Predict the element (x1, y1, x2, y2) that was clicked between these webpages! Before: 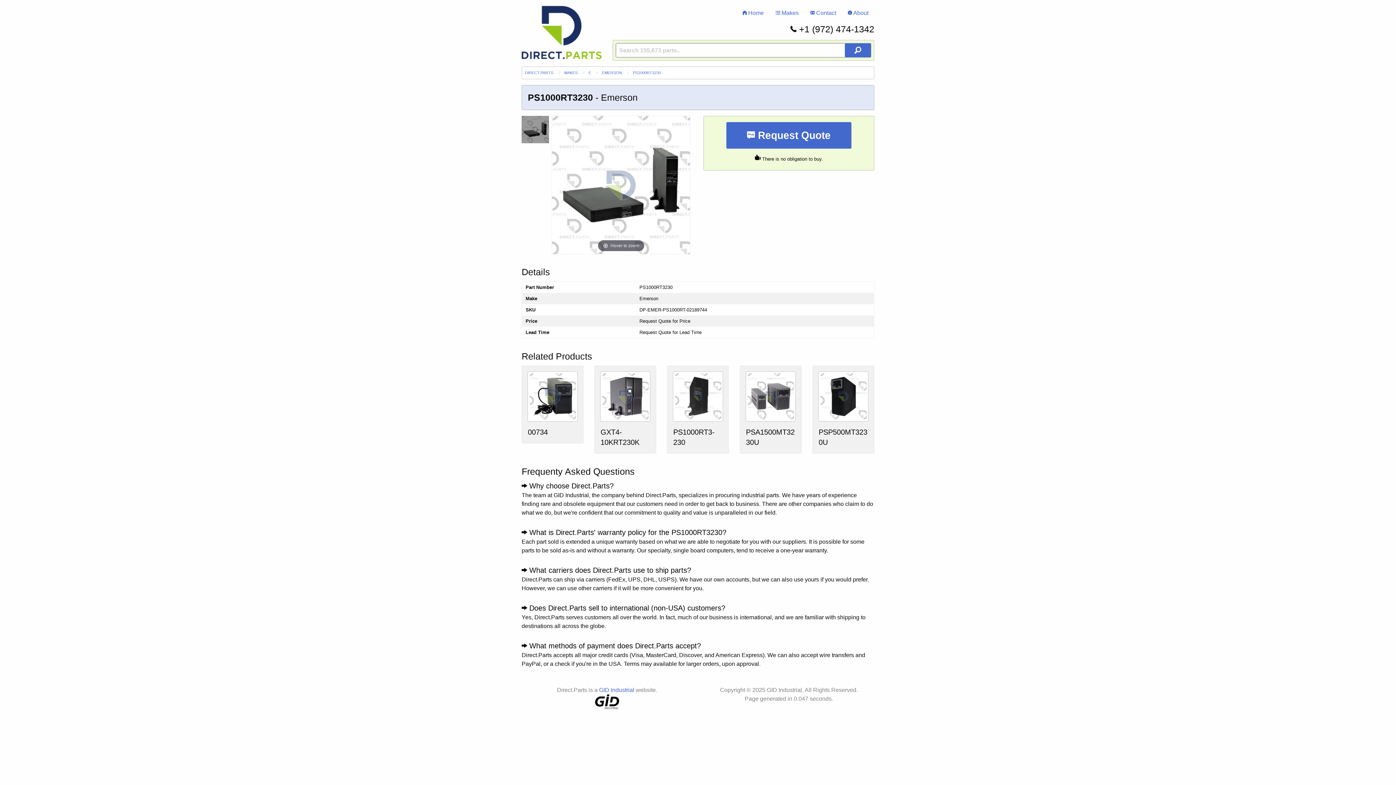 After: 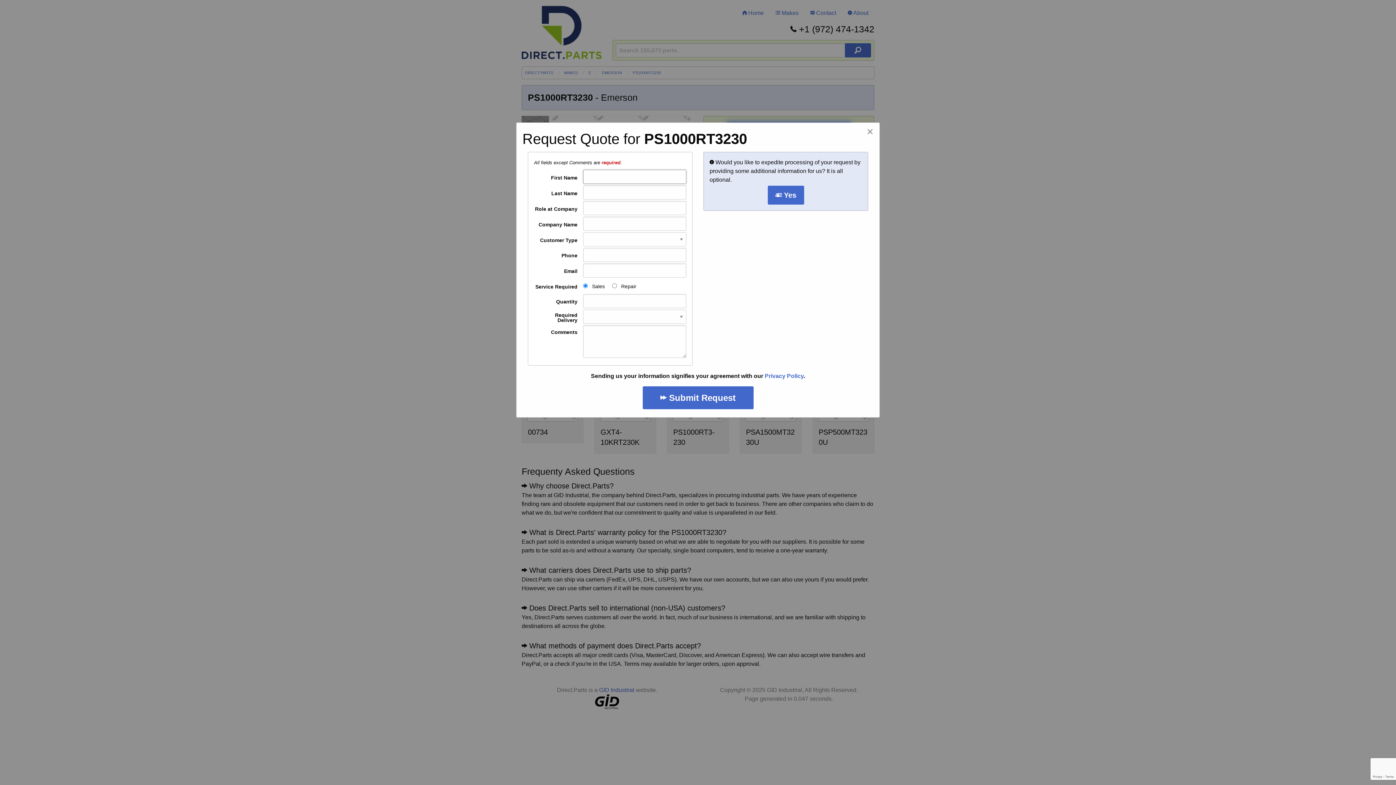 Action: bbox: (726, 122, 851, 148) label: Request Quote Button